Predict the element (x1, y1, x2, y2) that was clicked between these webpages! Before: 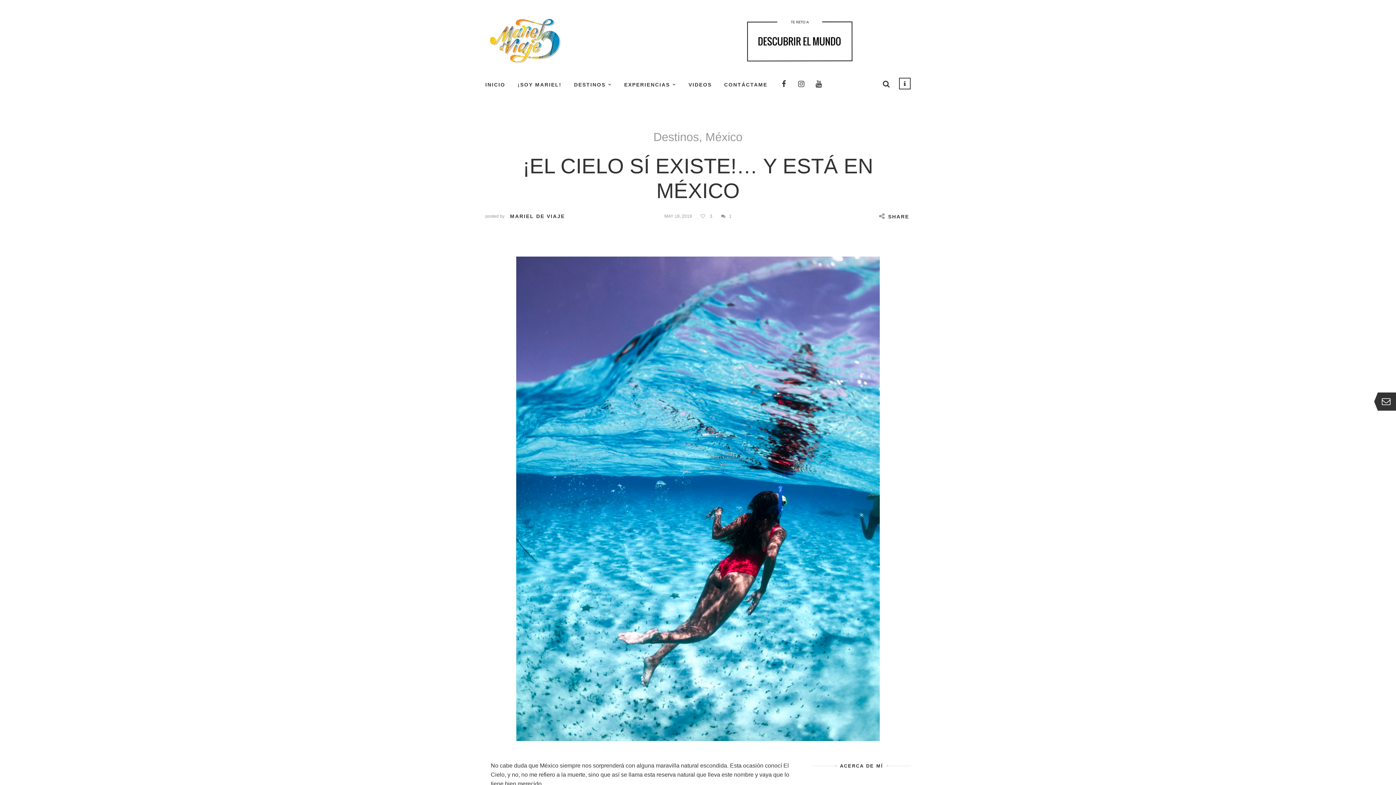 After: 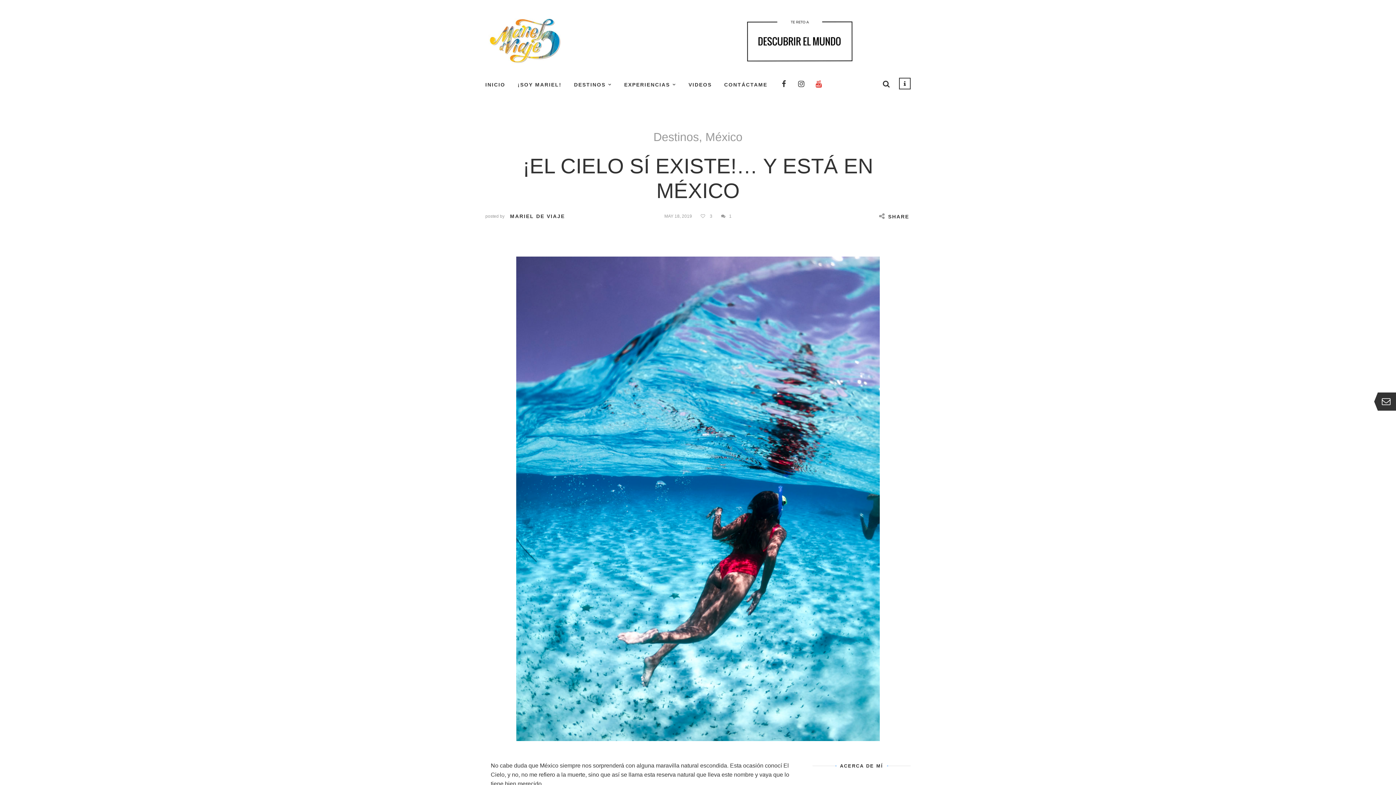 Action: bbox: (813, 78, 824, 89)